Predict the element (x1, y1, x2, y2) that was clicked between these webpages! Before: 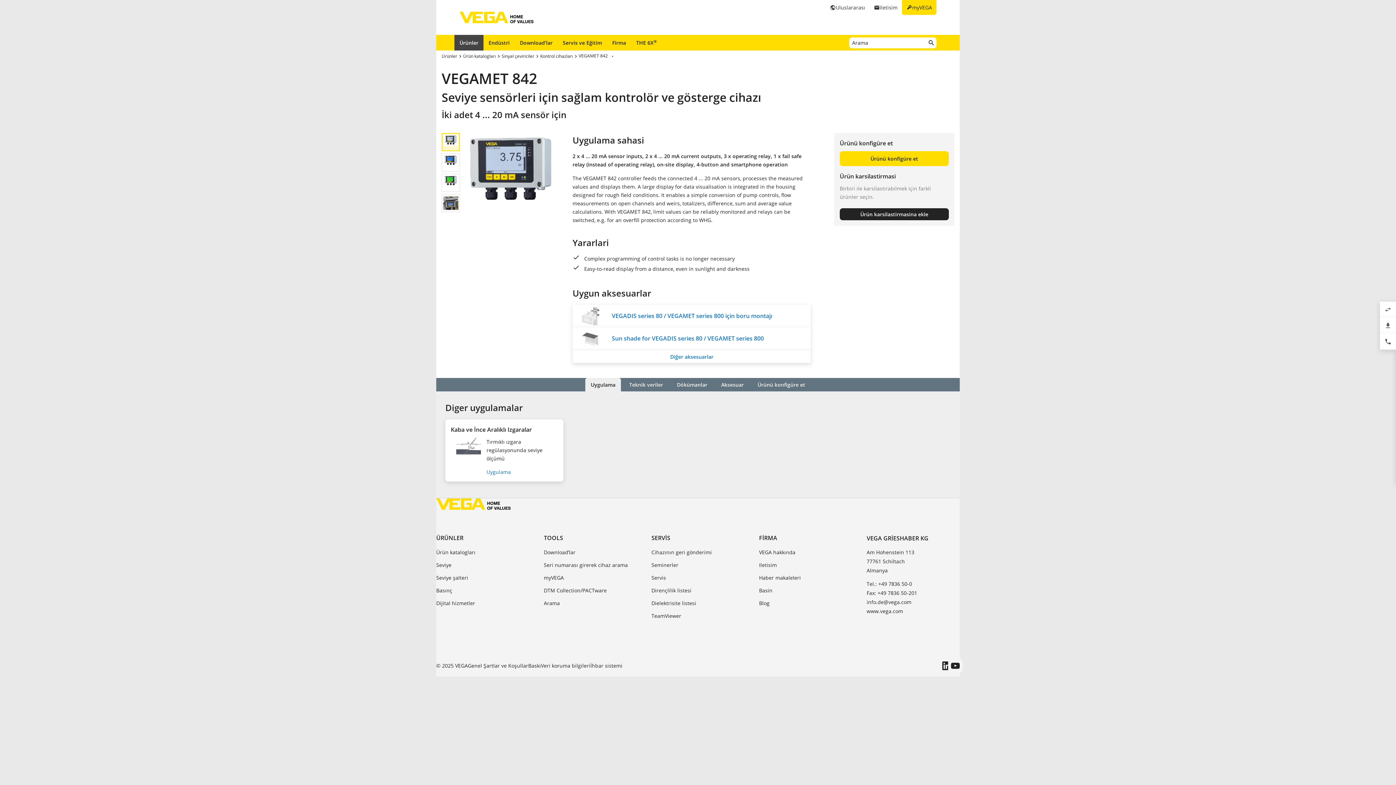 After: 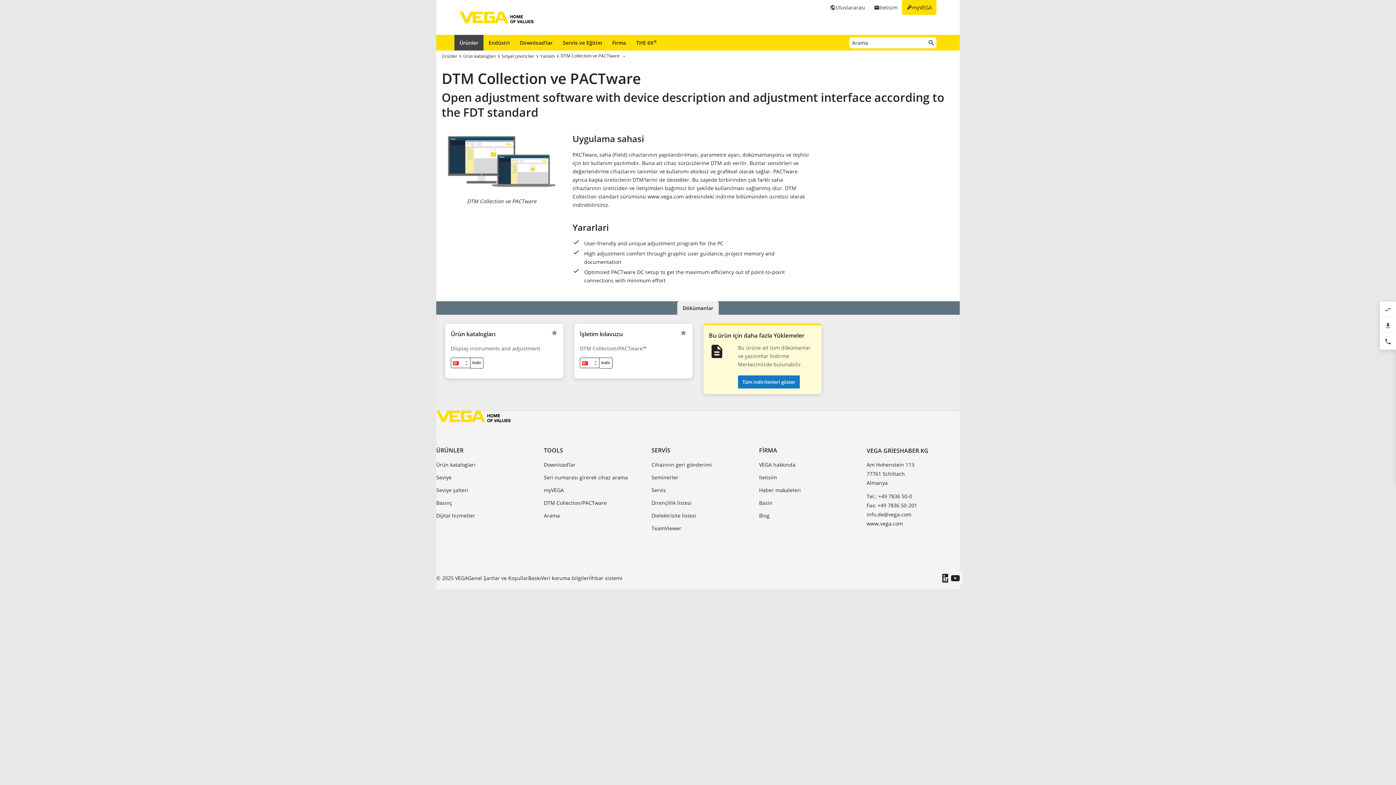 Action: bbox: (544, 586, 606, 595) label: DTM Collection/PACTware